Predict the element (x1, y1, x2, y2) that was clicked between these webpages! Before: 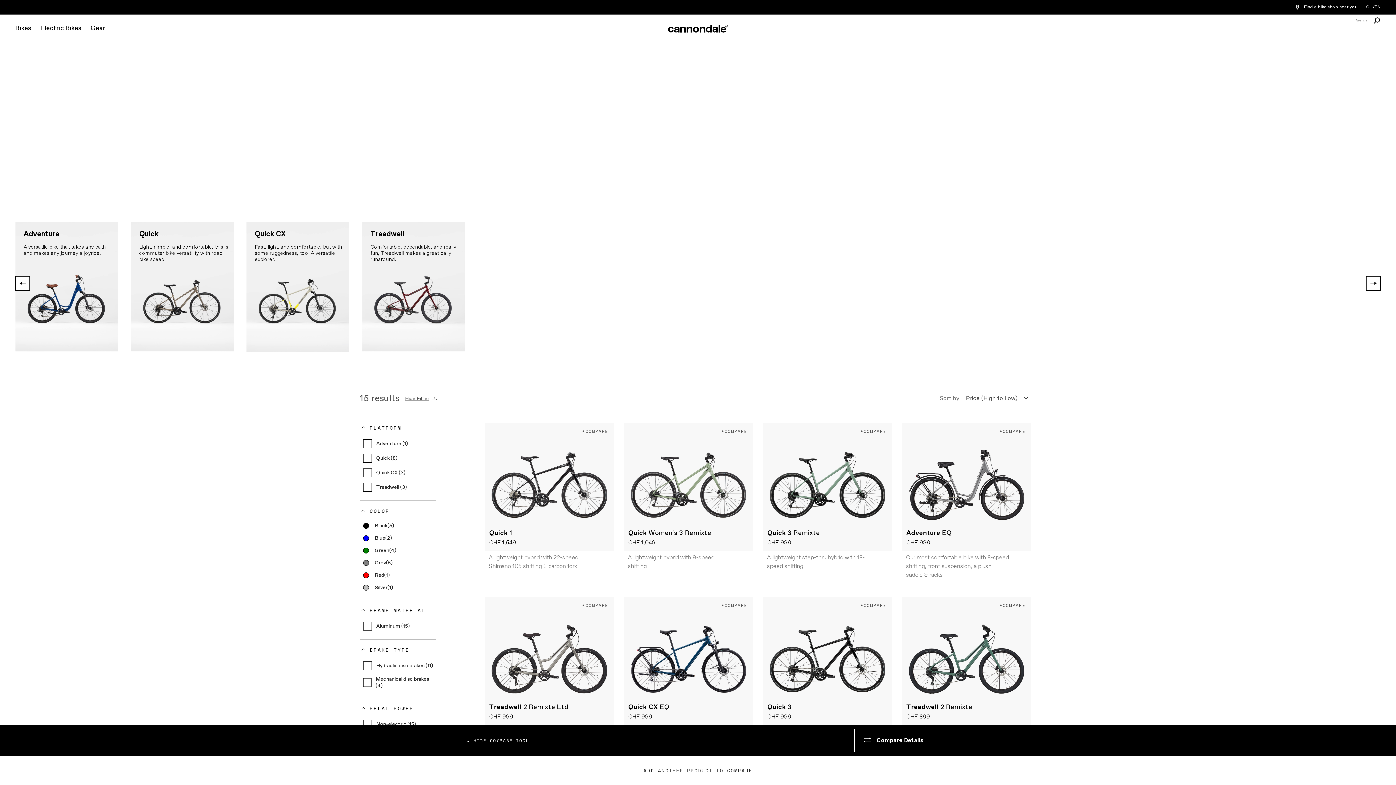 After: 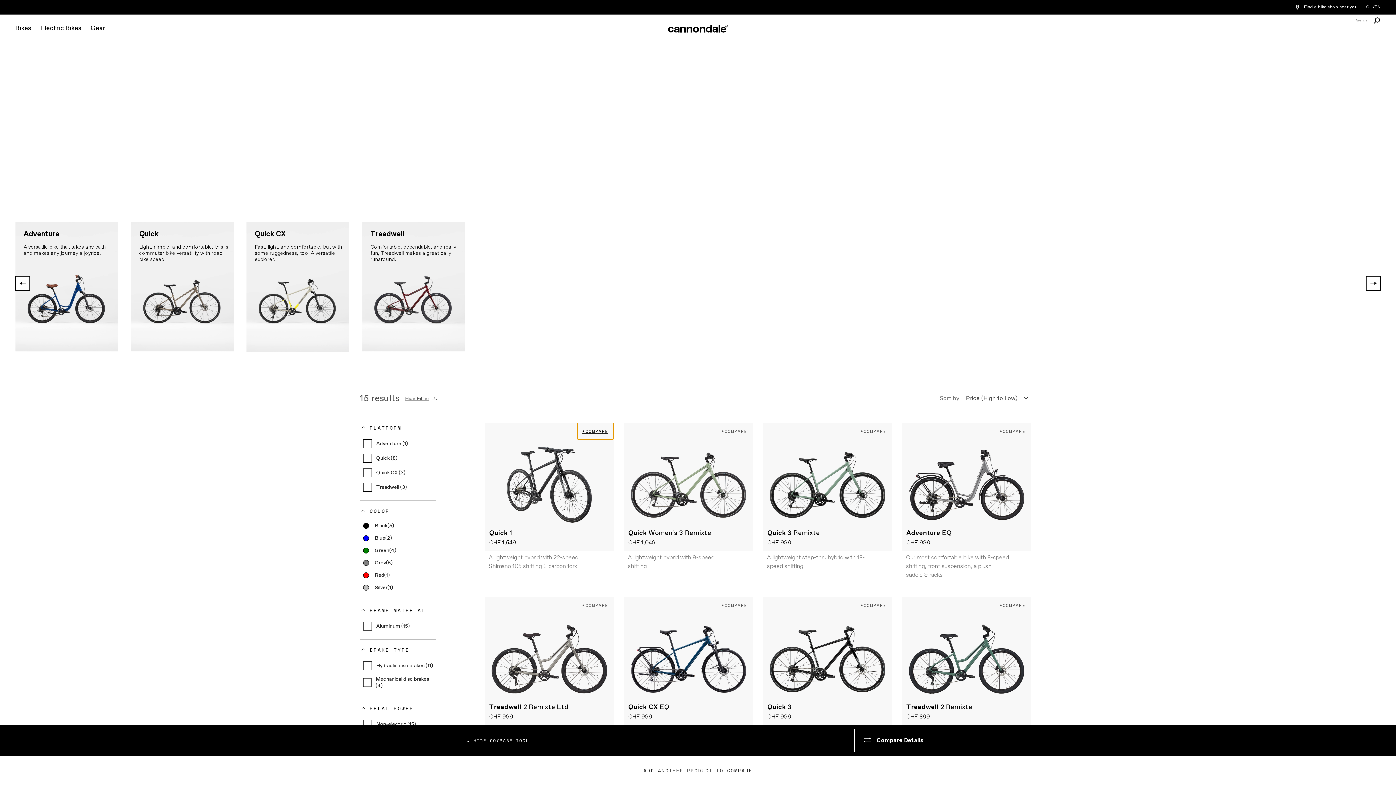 Action: bbox: (577, 423, 613, 439) label: +COMPARE